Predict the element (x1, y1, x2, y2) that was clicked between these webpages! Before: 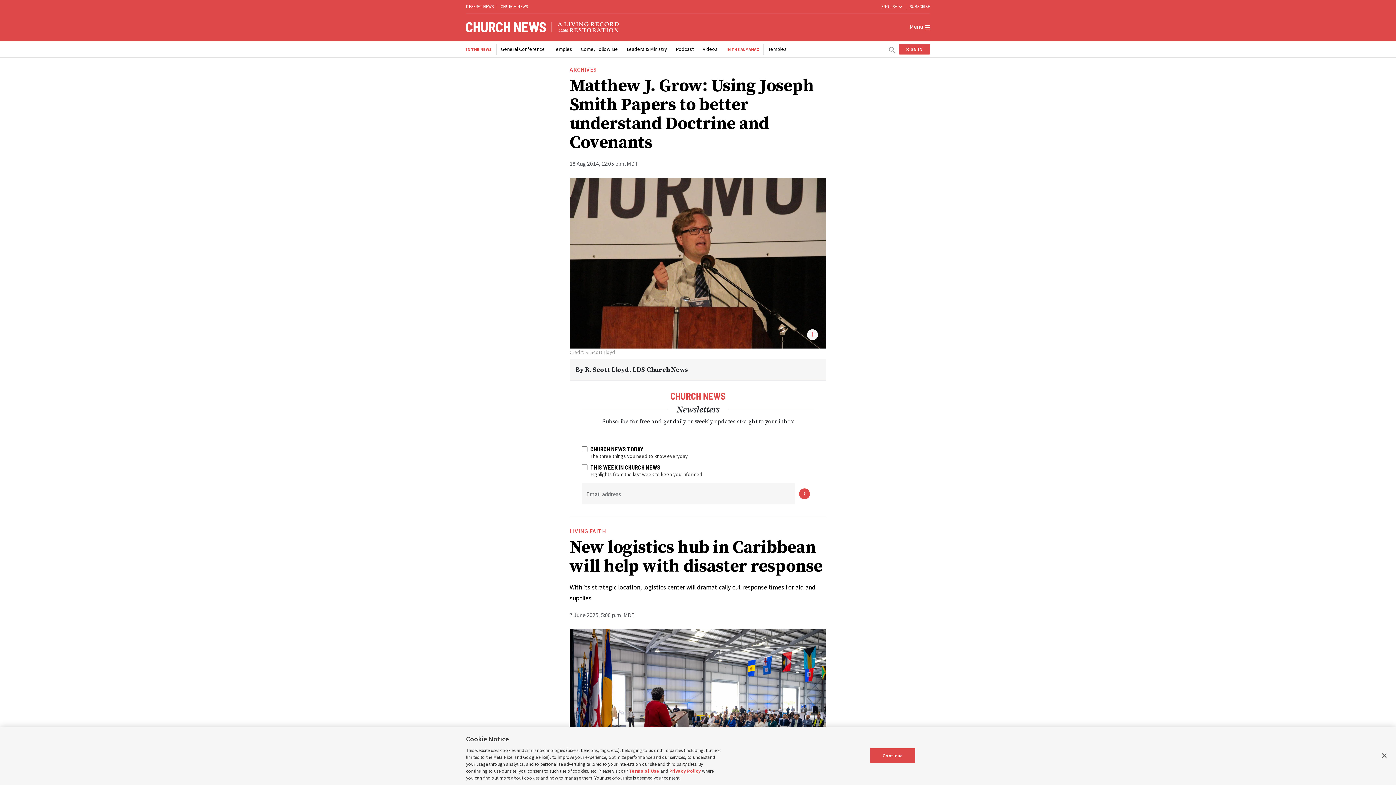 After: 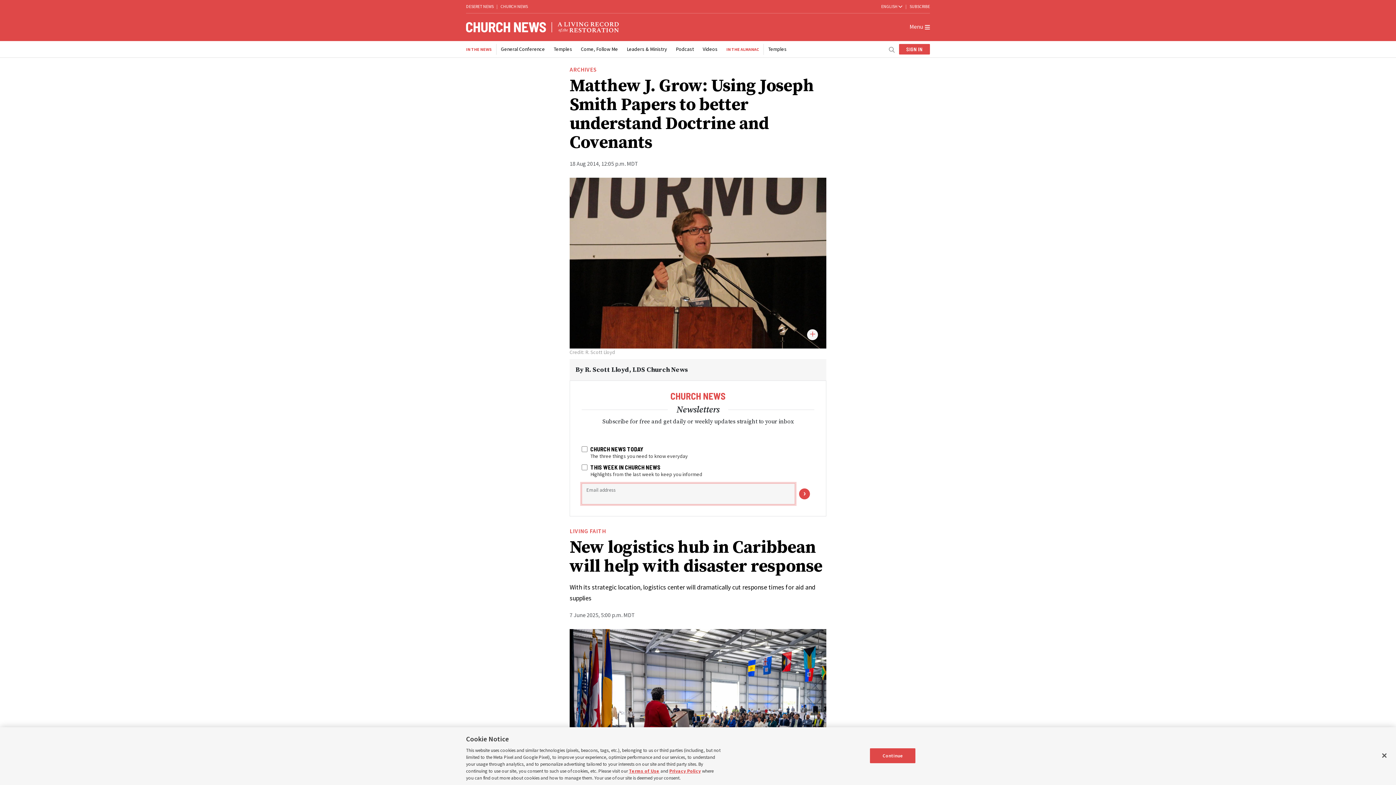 Action: bbox: (794, 483, 814, 504)